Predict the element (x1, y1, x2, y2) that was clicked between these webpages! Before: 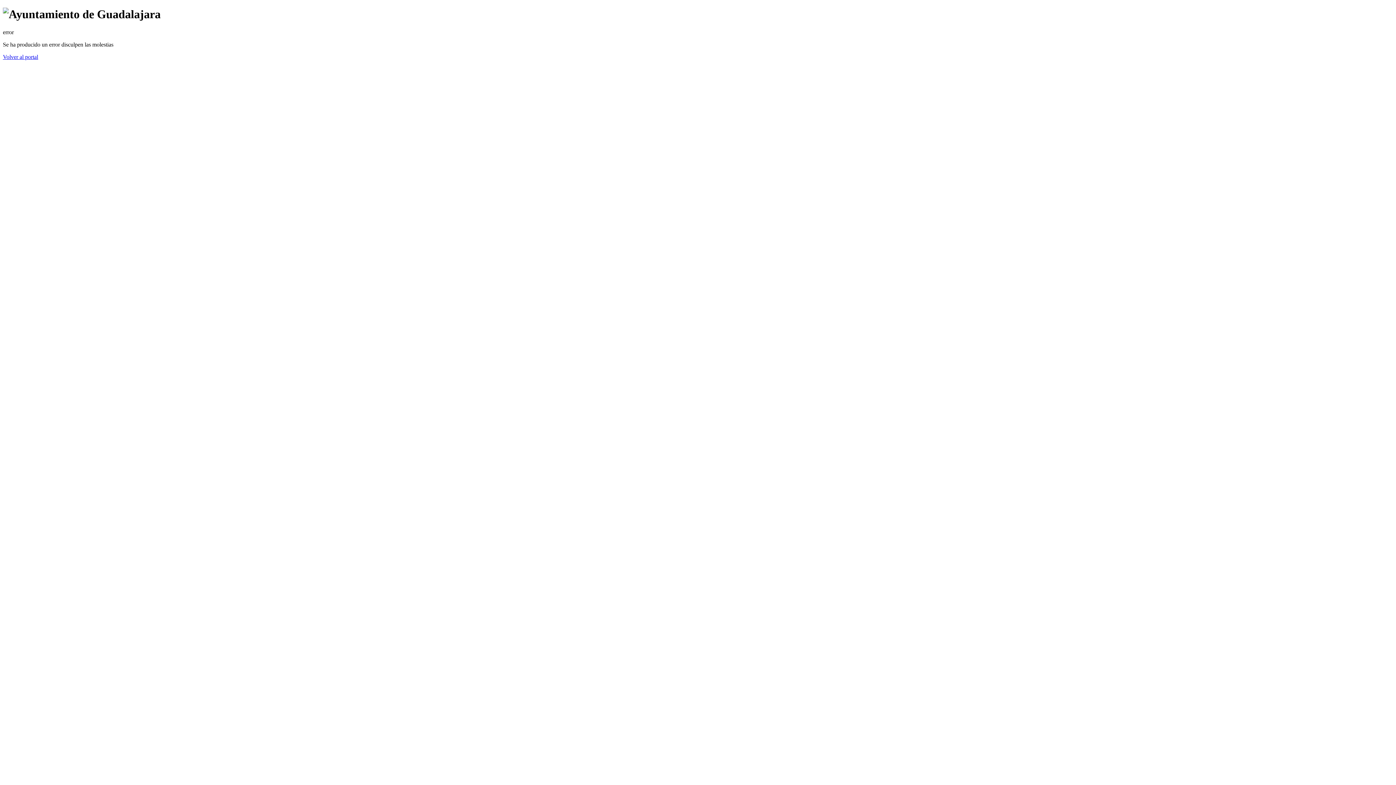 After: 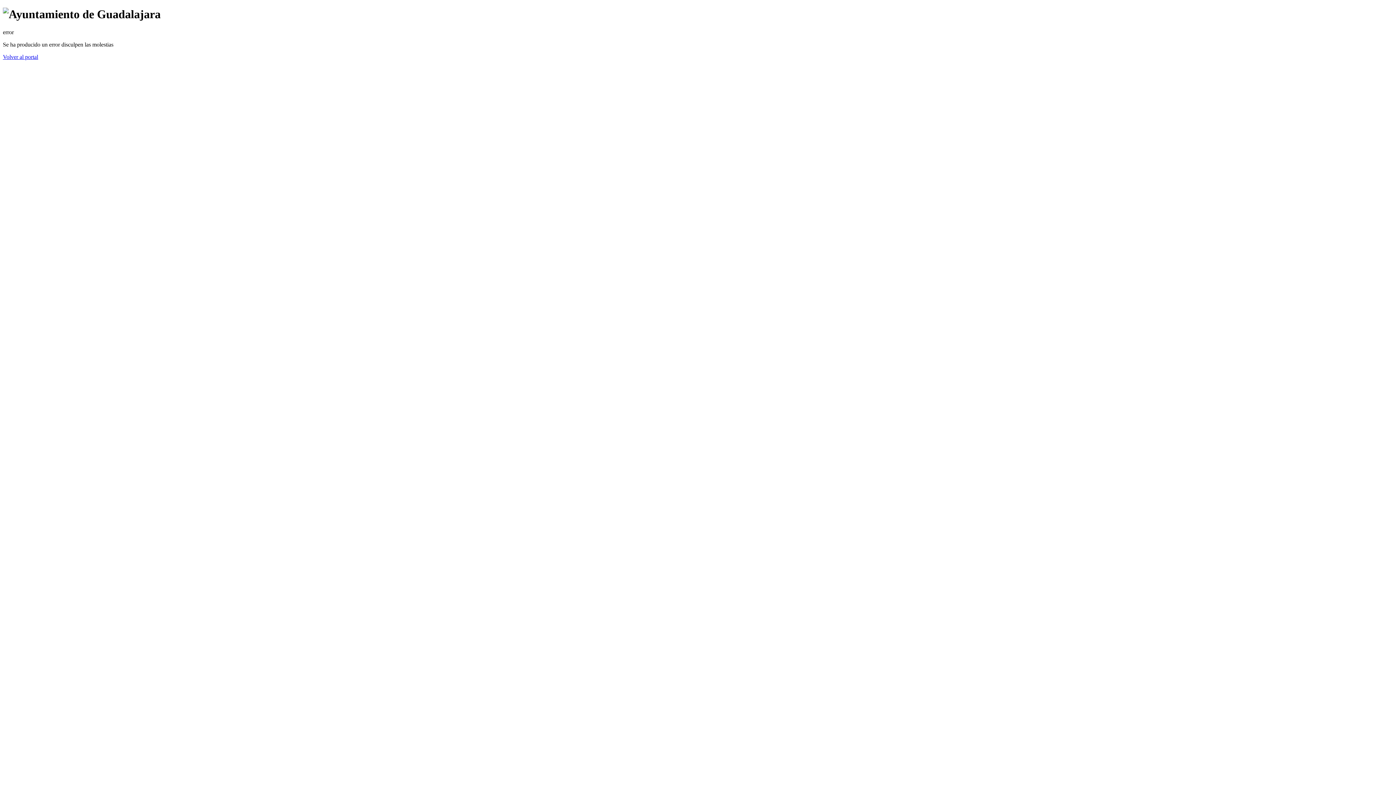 Action: bbox: (2, 53, 38, 59) label: Volver al portal